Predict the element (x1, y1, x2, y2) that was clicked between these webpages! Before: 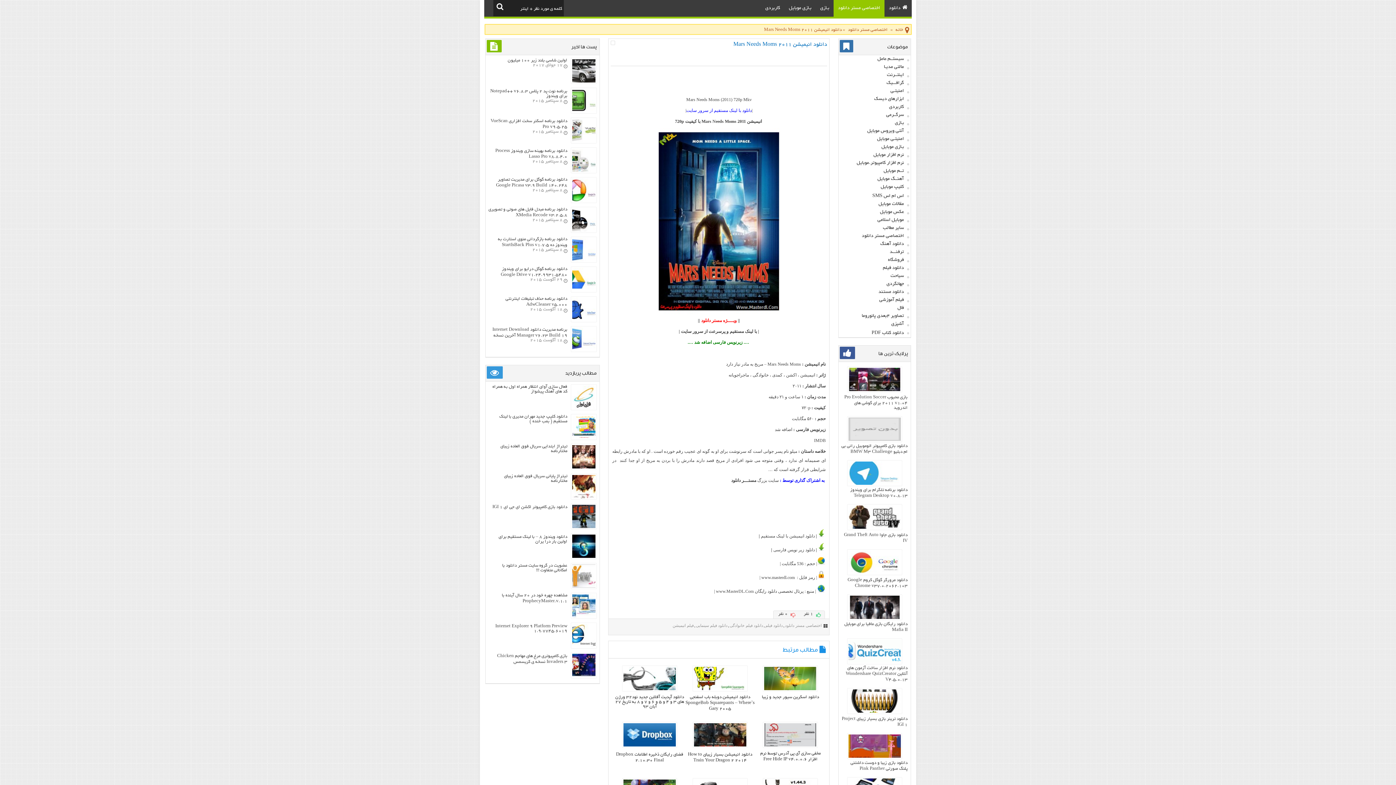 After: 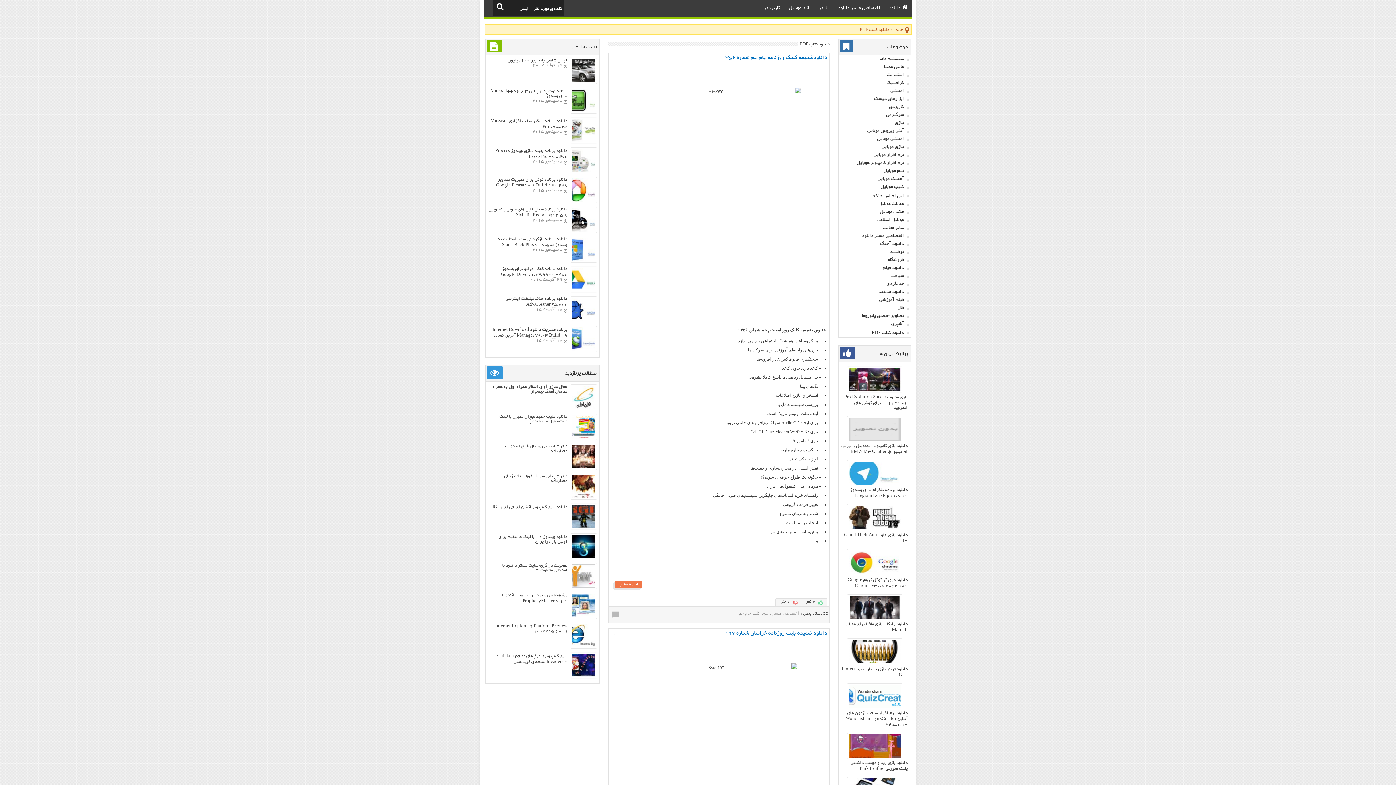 Action: label: دانلود کتاب PDF bbox: (838, 328, 910, 337)